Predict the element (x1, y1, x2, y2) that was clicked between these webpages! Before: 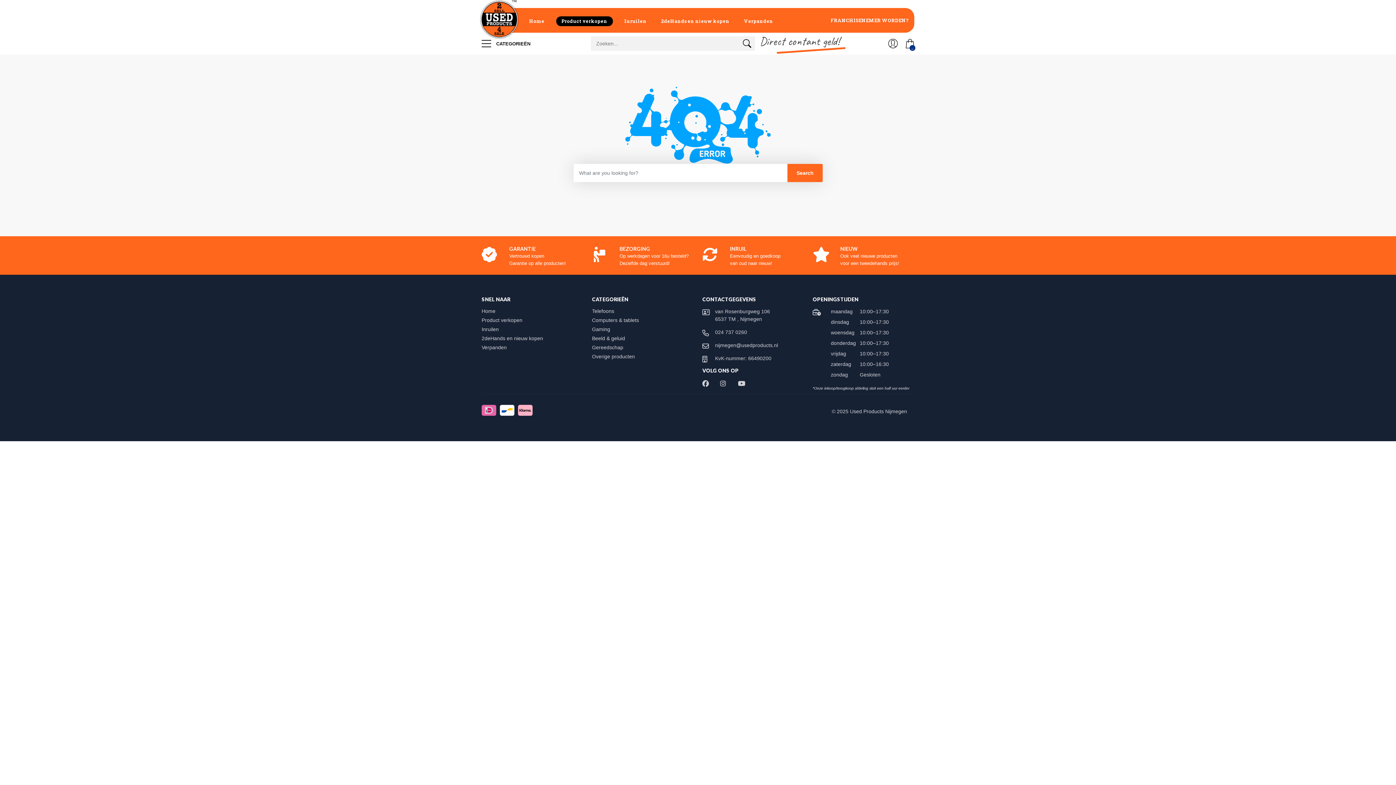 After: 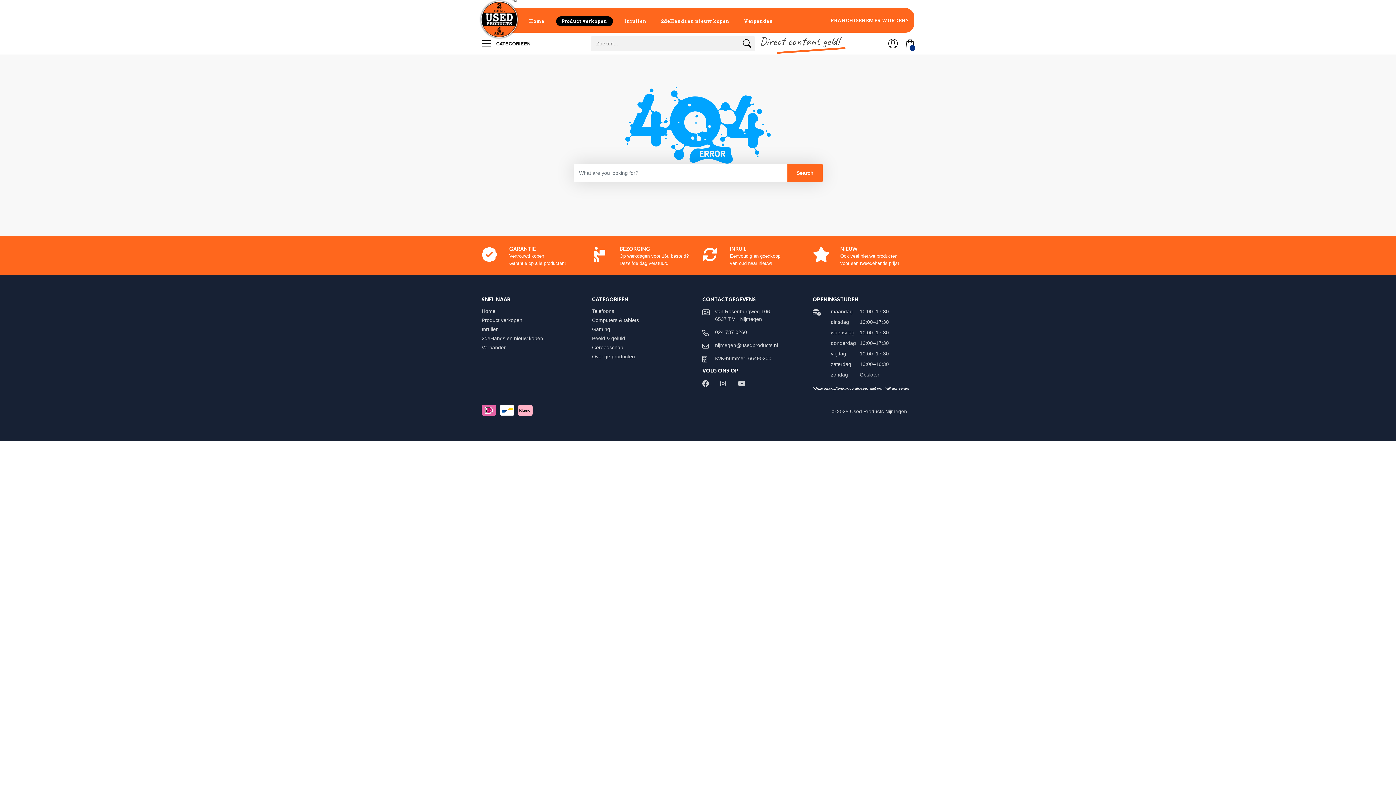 Action: label: nijmegen@usedproducts.nl bbox: (715, 342, 778, 348)